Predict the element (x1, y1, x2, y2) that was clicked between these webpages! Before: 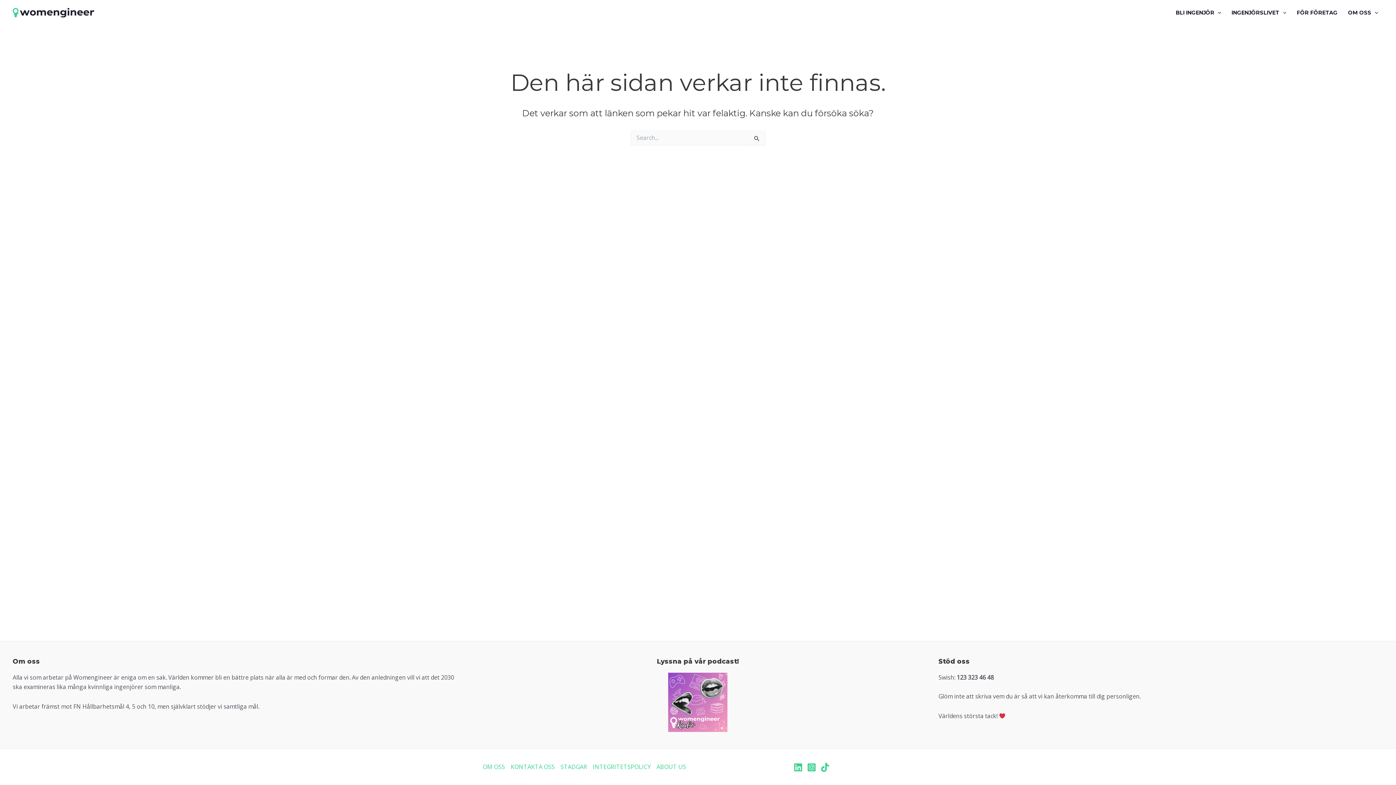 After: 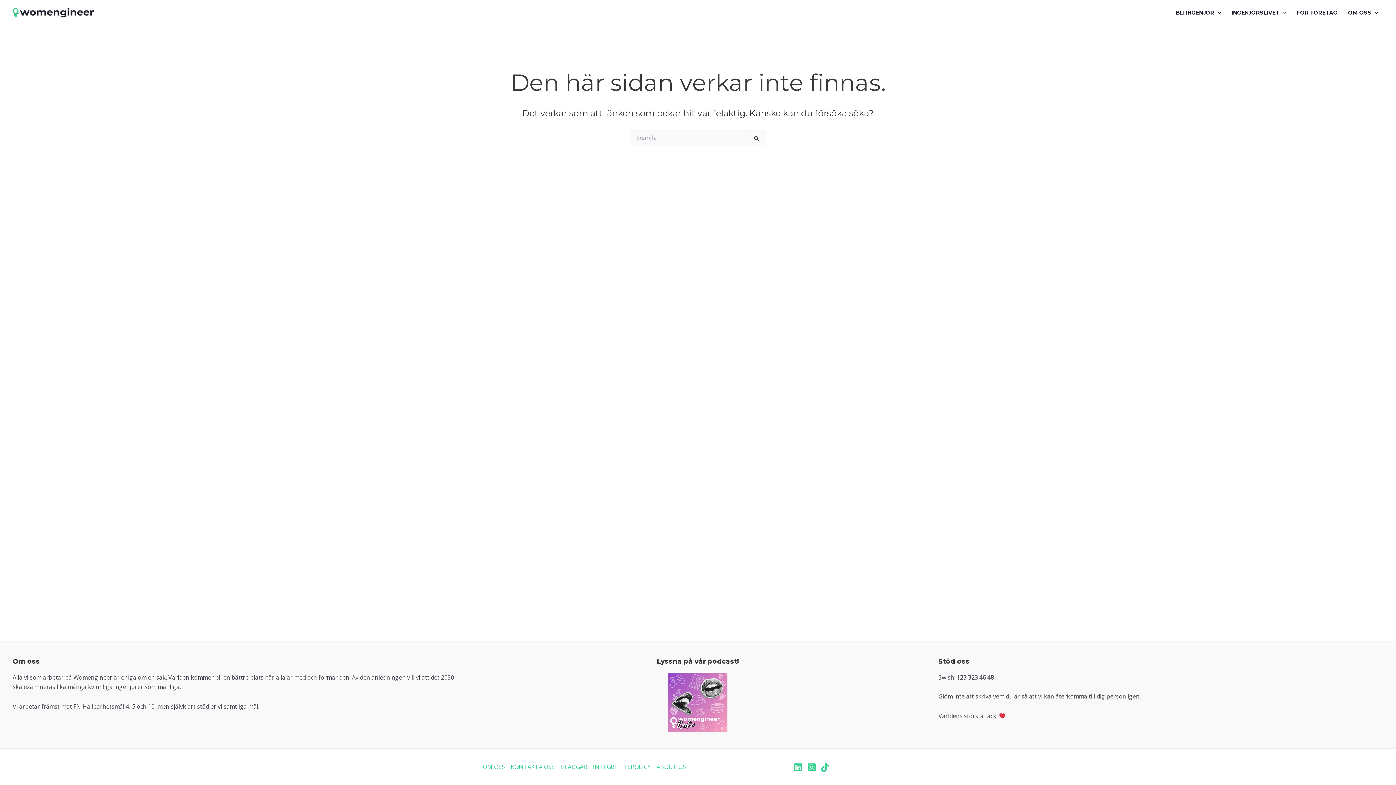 Action: bbox: (668, 673, 727, 732)